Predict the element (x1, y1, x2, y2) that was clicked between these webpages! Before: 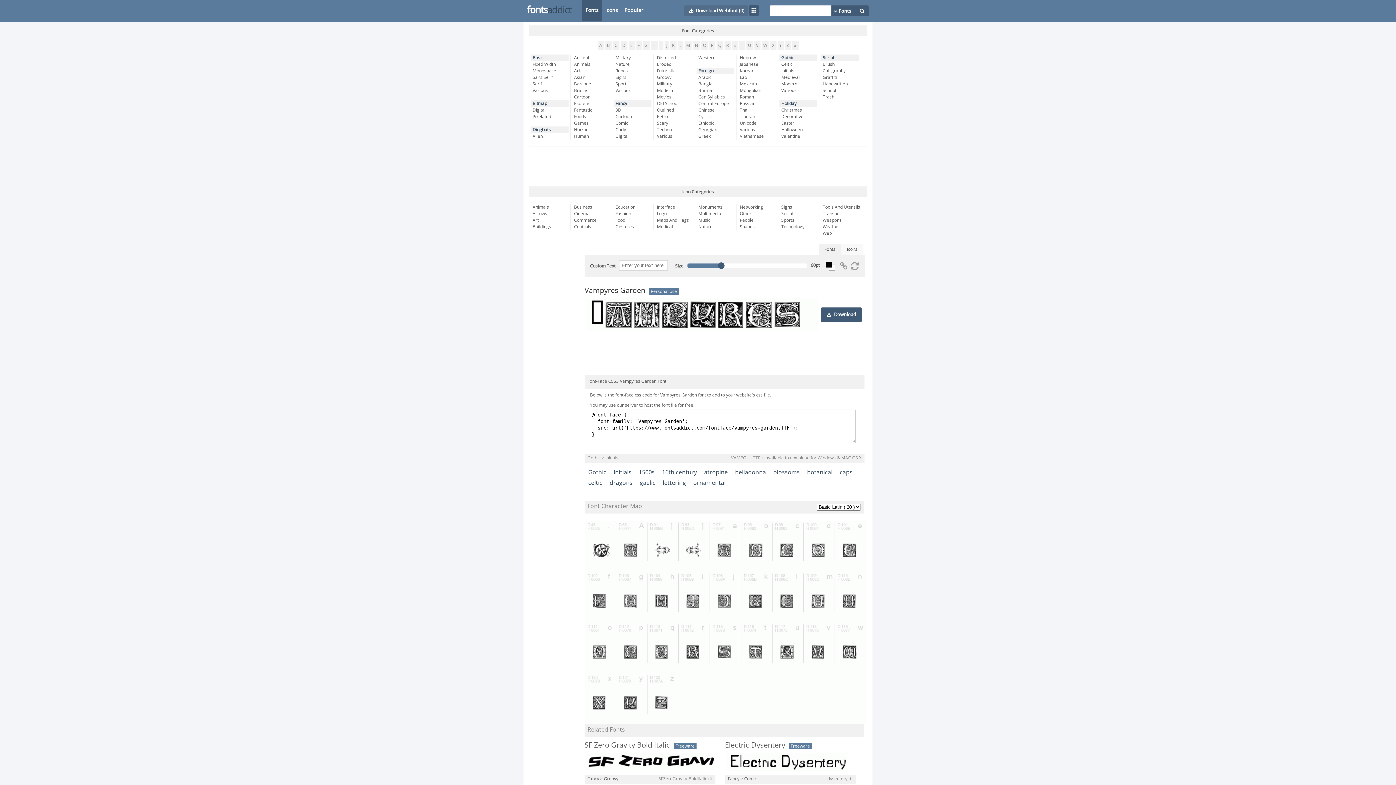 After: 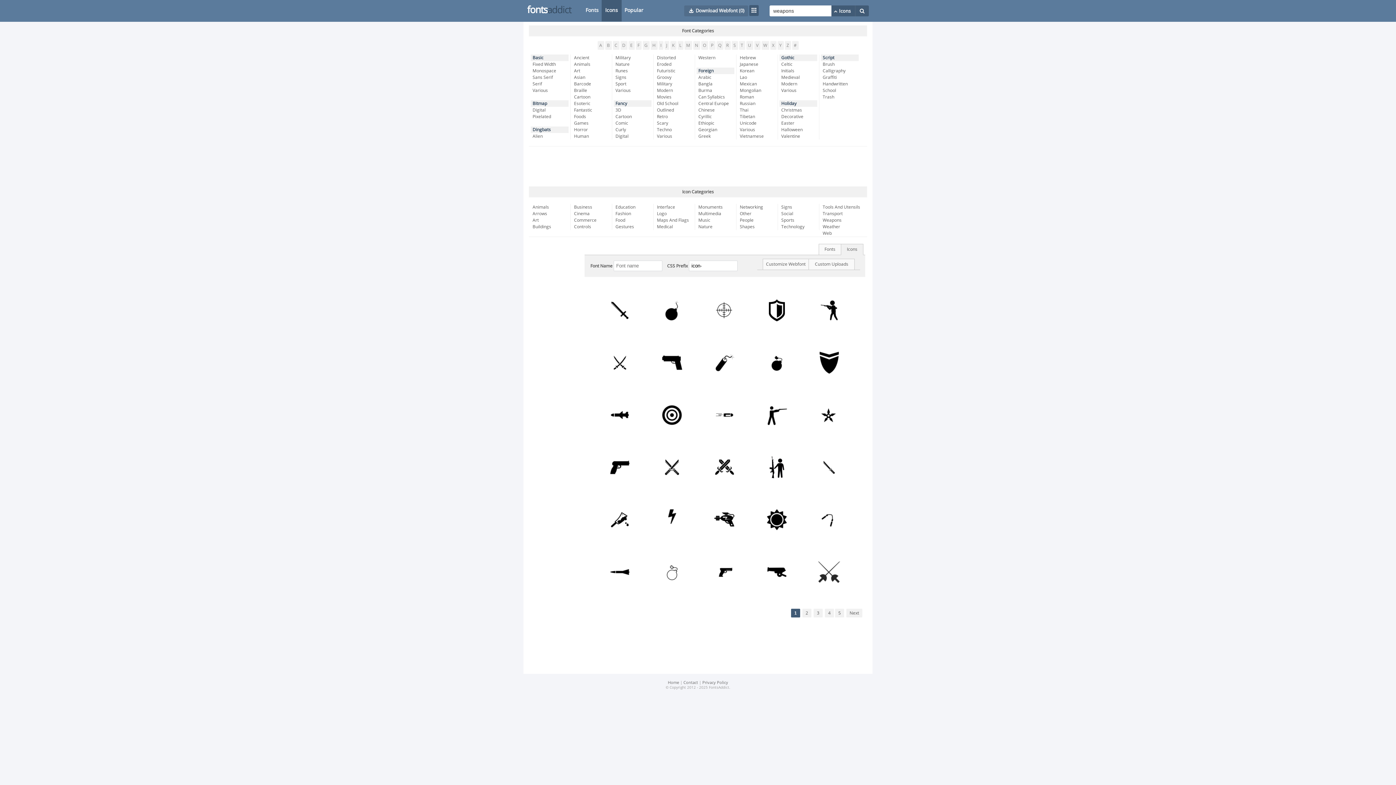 Action: label: Weapons bbox: (822, 217, 860, 223)